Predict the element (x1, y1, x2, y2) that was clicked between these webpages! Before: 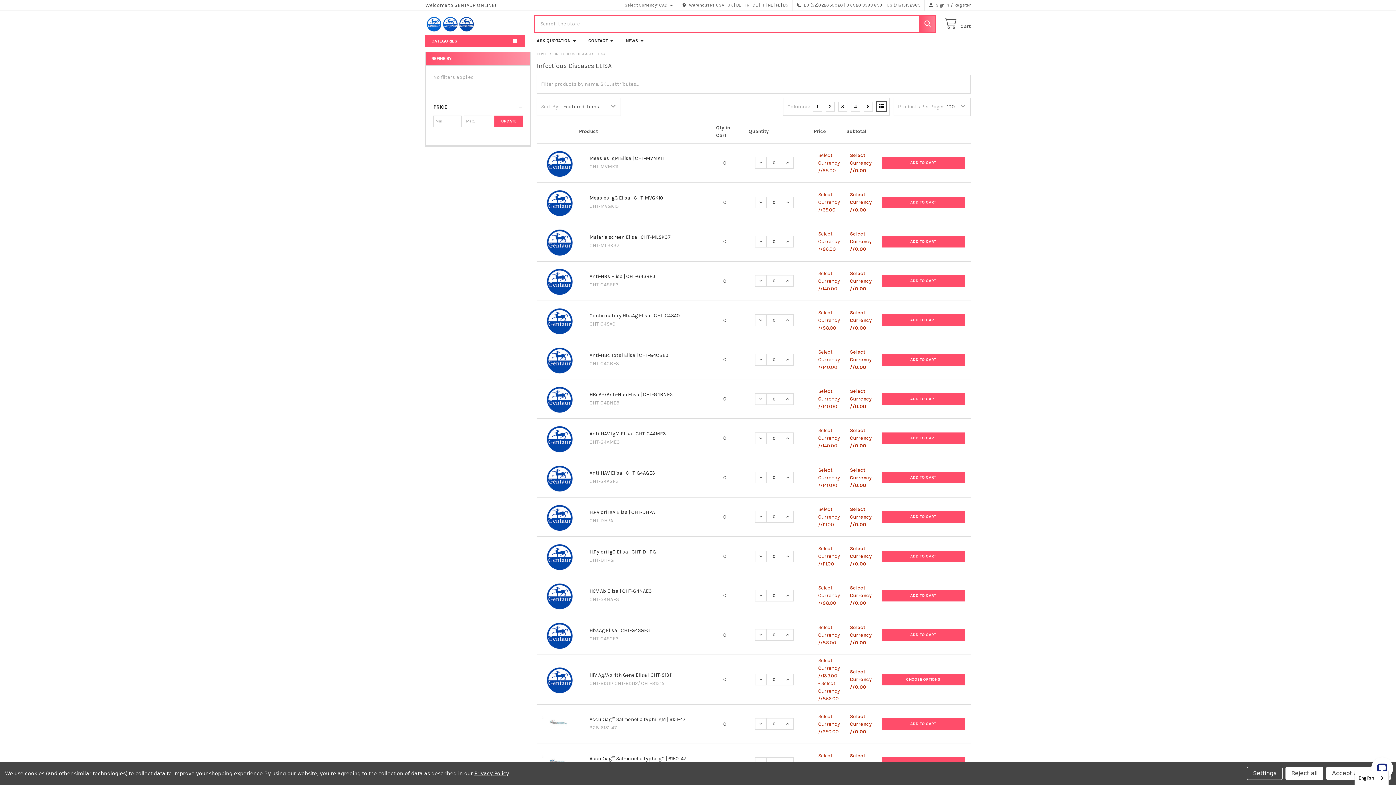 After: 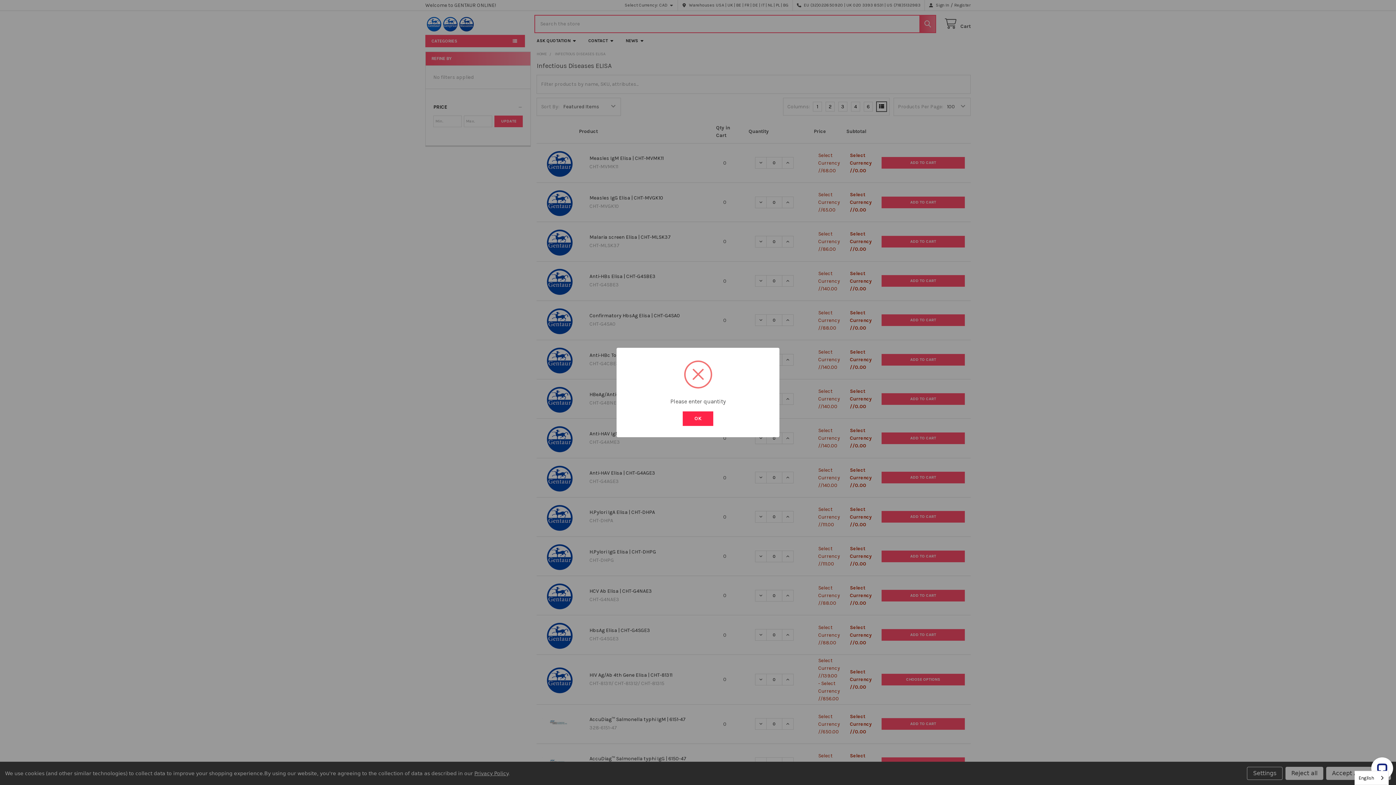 Action: label: ADD TO CART bbox: (881, 550, 965, 562)